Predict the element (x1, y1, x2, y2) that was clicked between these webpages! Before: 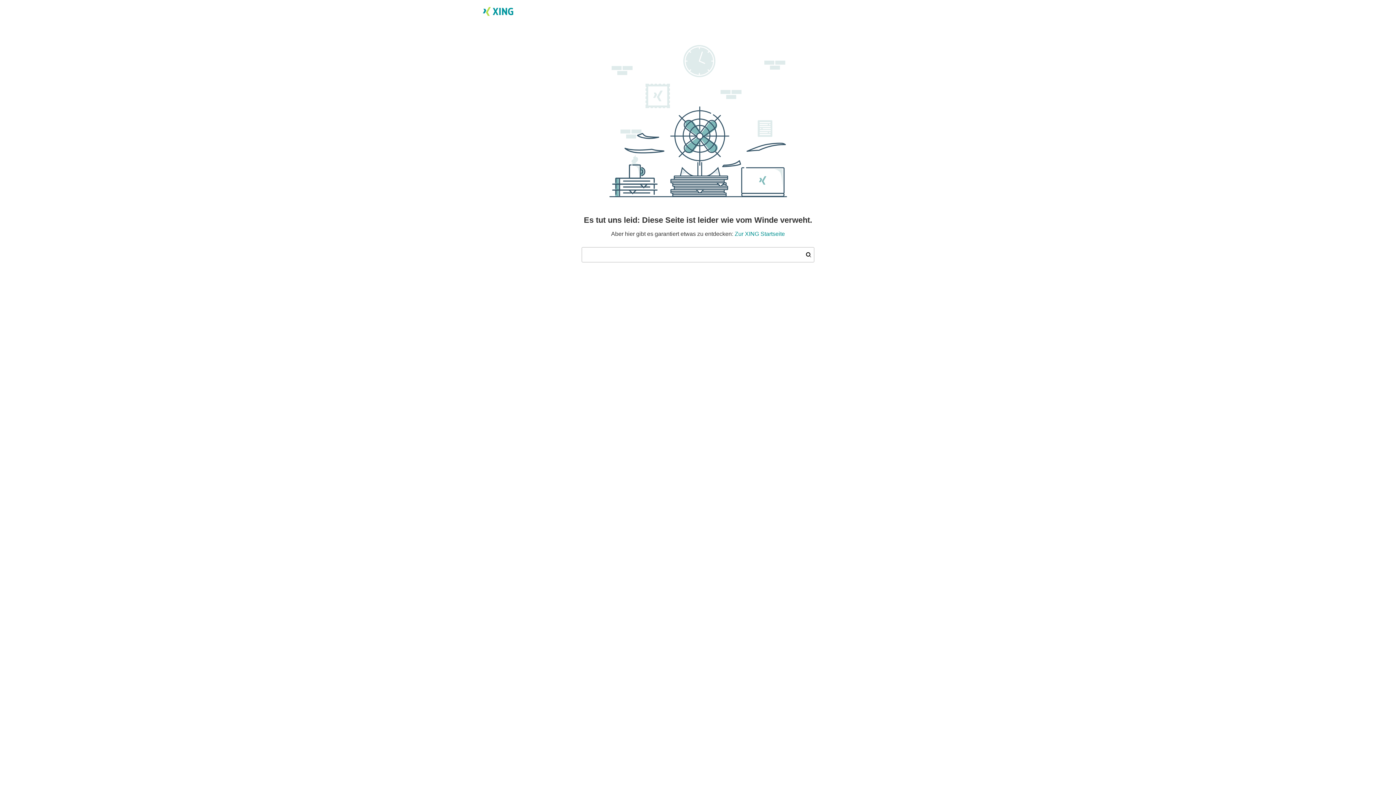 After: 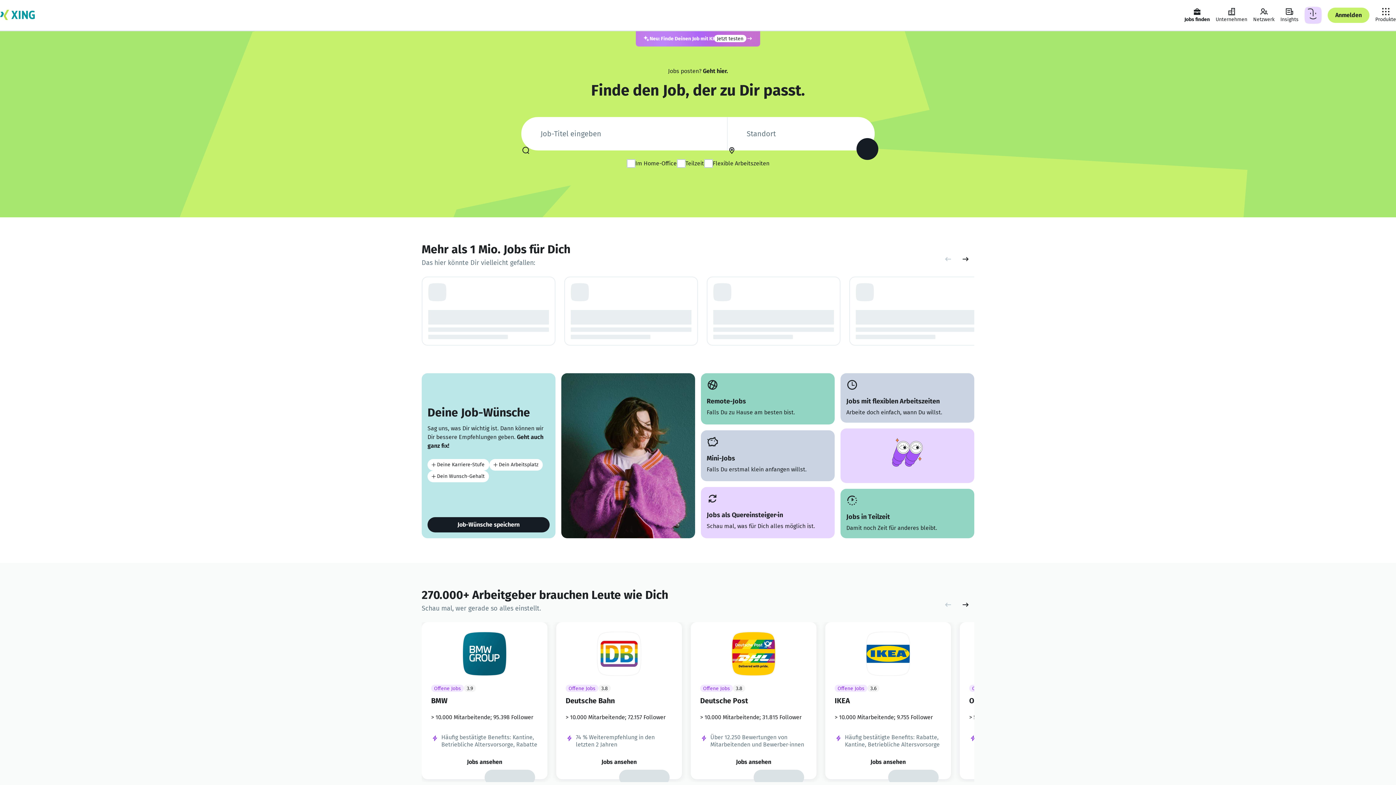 Action: label: Zur XING Startseite bbox: (734, 230, 785, 237)